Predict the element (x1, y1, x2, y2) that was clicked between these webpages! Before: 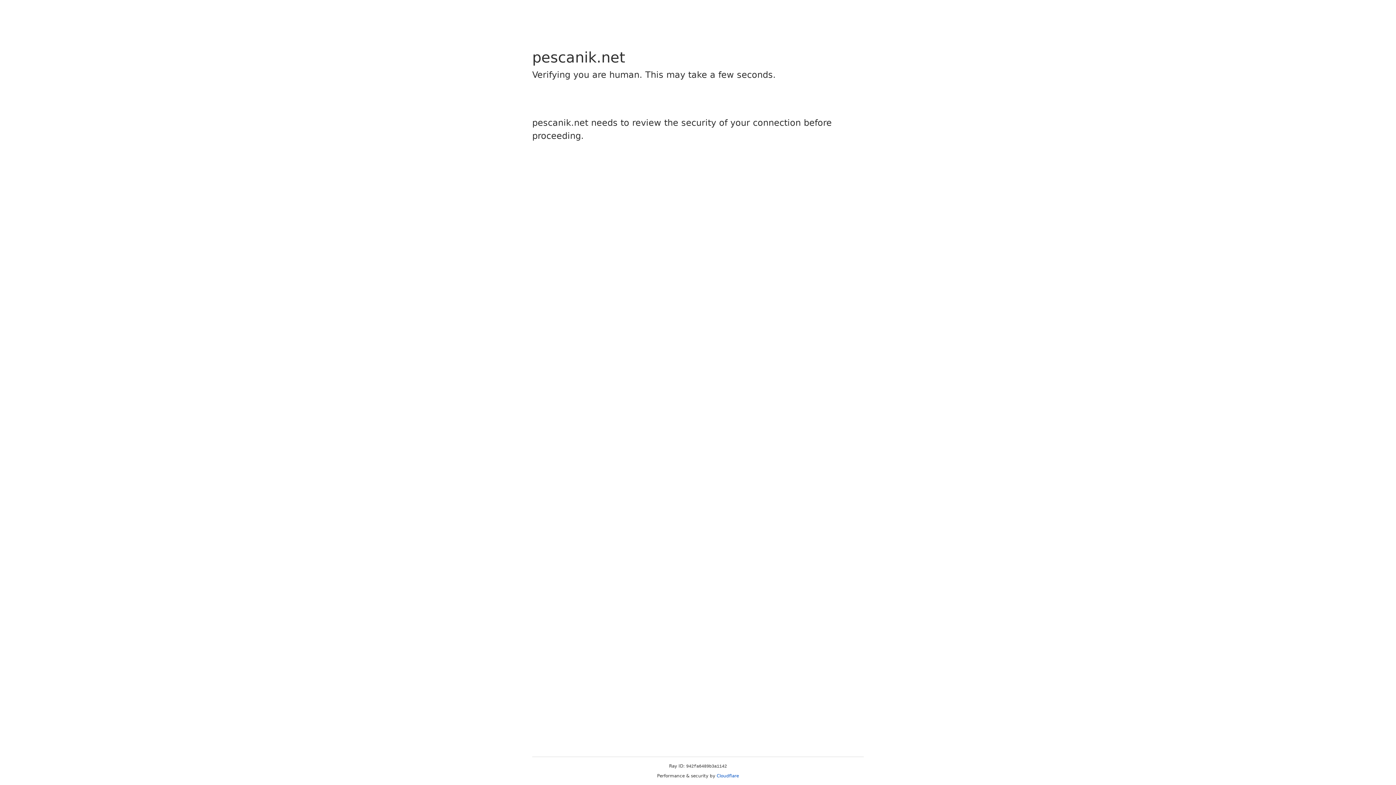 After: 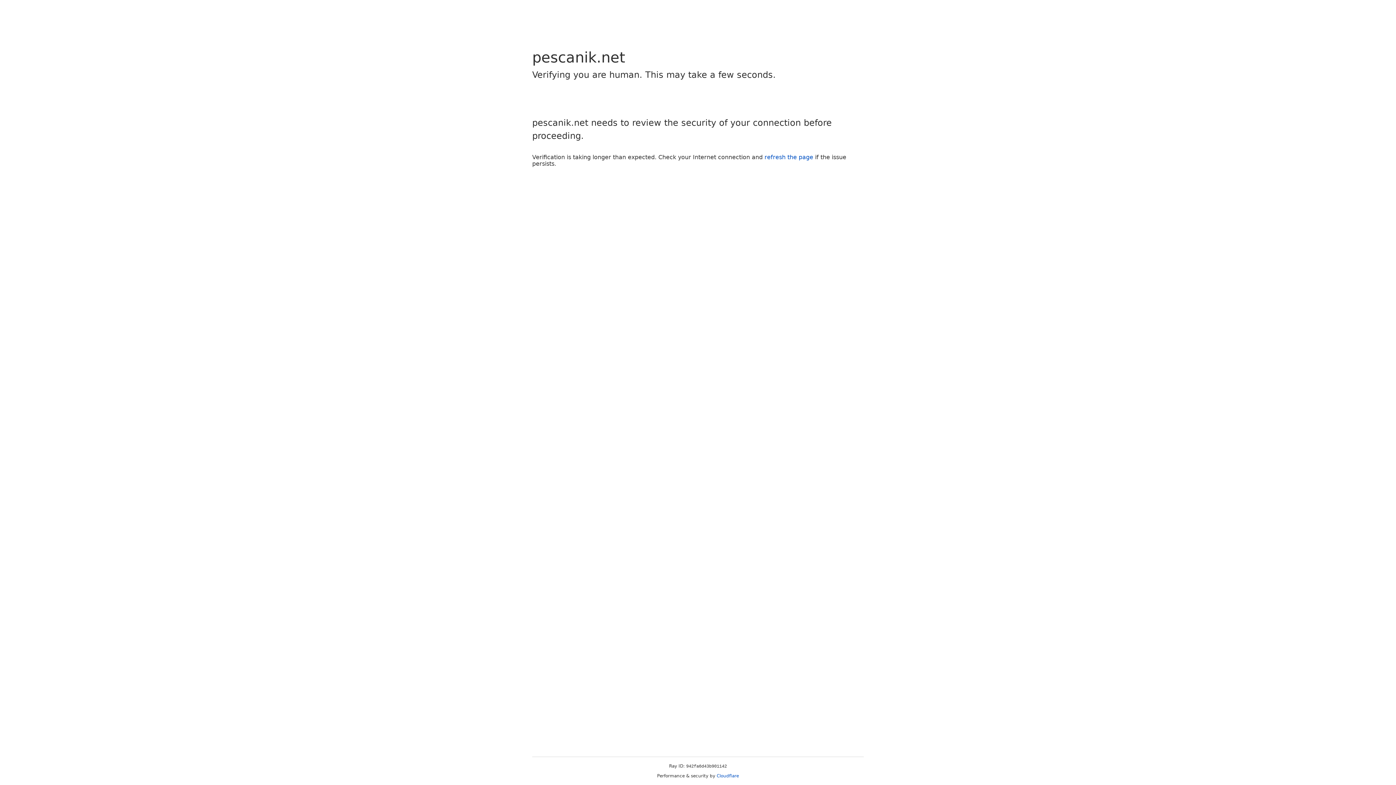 Action: bbox: (716, 773, 739, 778) label: Cloudflare